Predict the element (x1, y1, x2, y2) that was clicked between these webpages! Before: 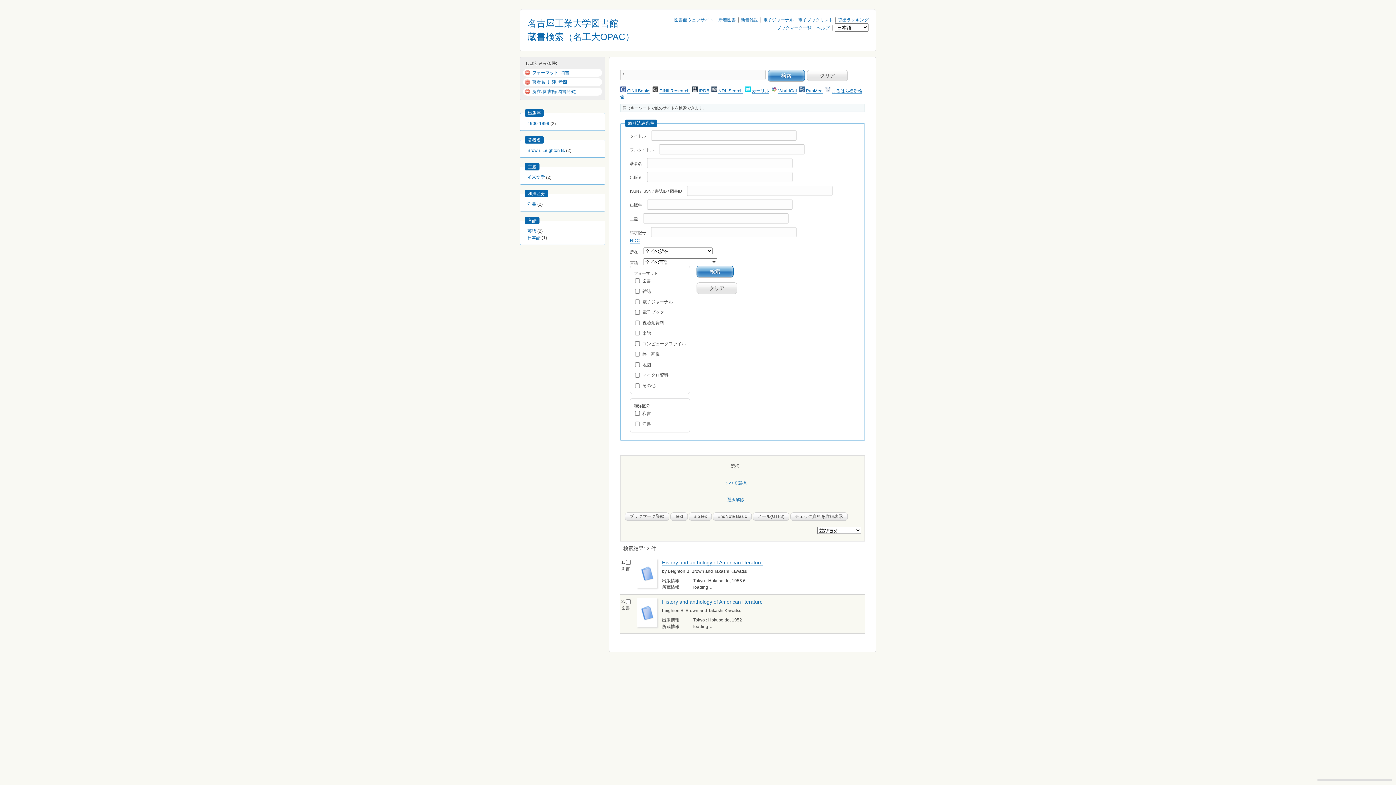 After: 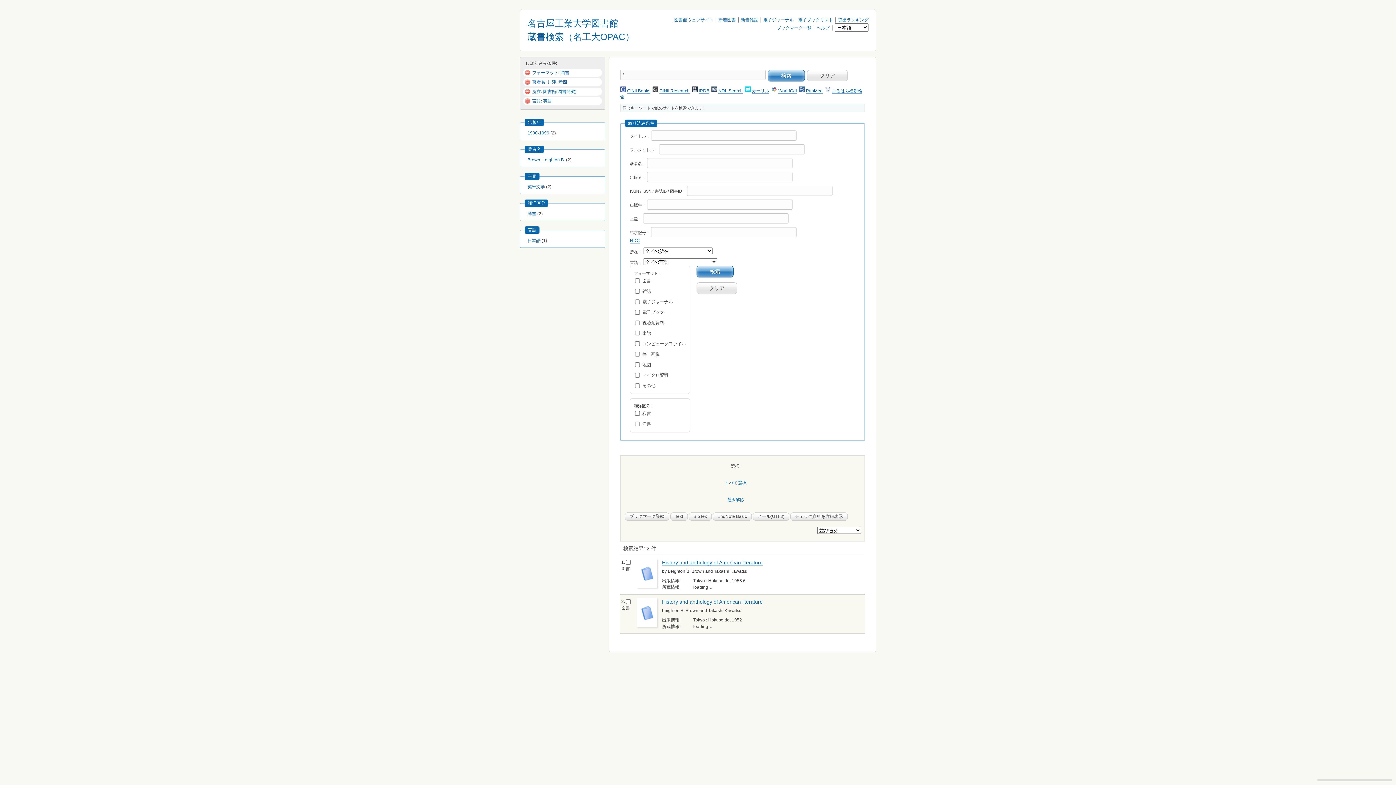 Action: label: 英語 bbox: (527, 228, 536, 233)